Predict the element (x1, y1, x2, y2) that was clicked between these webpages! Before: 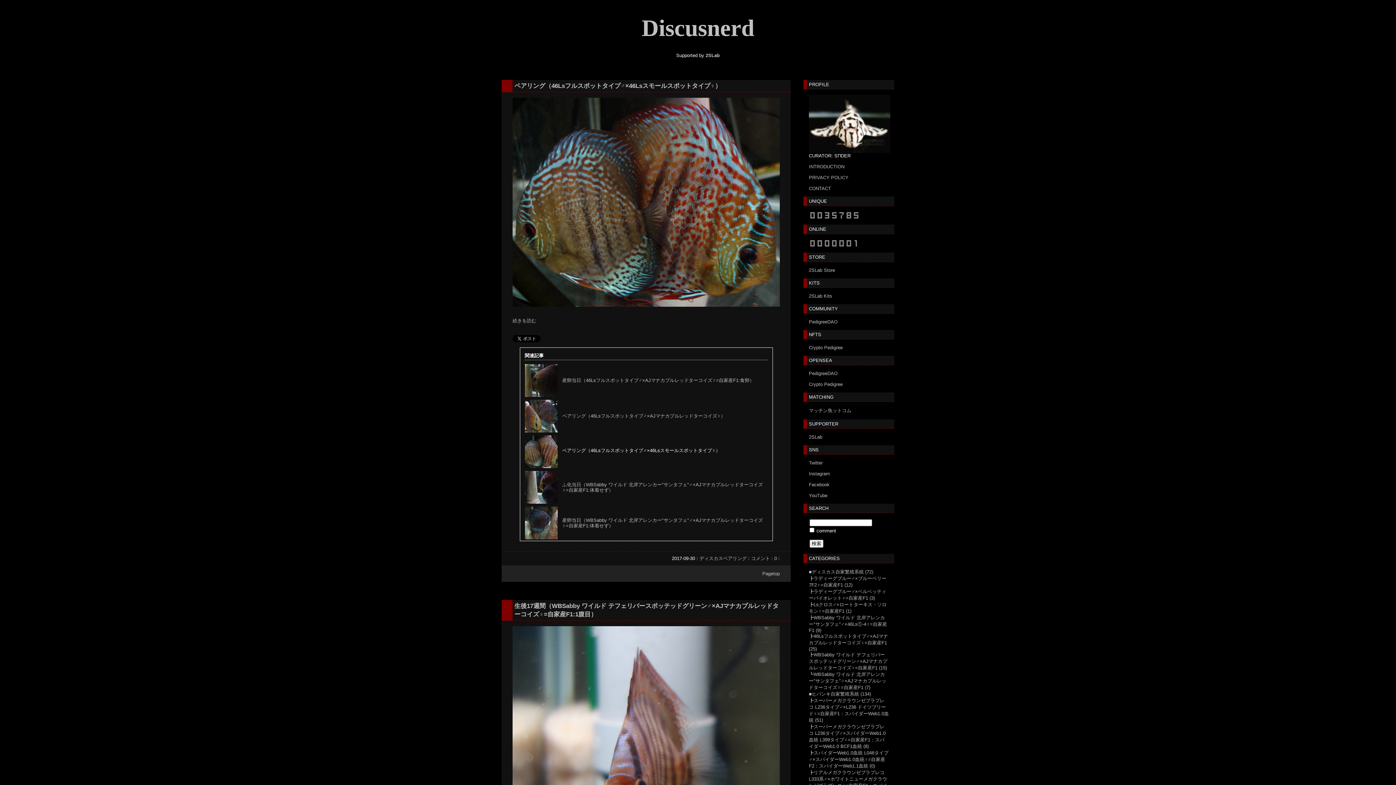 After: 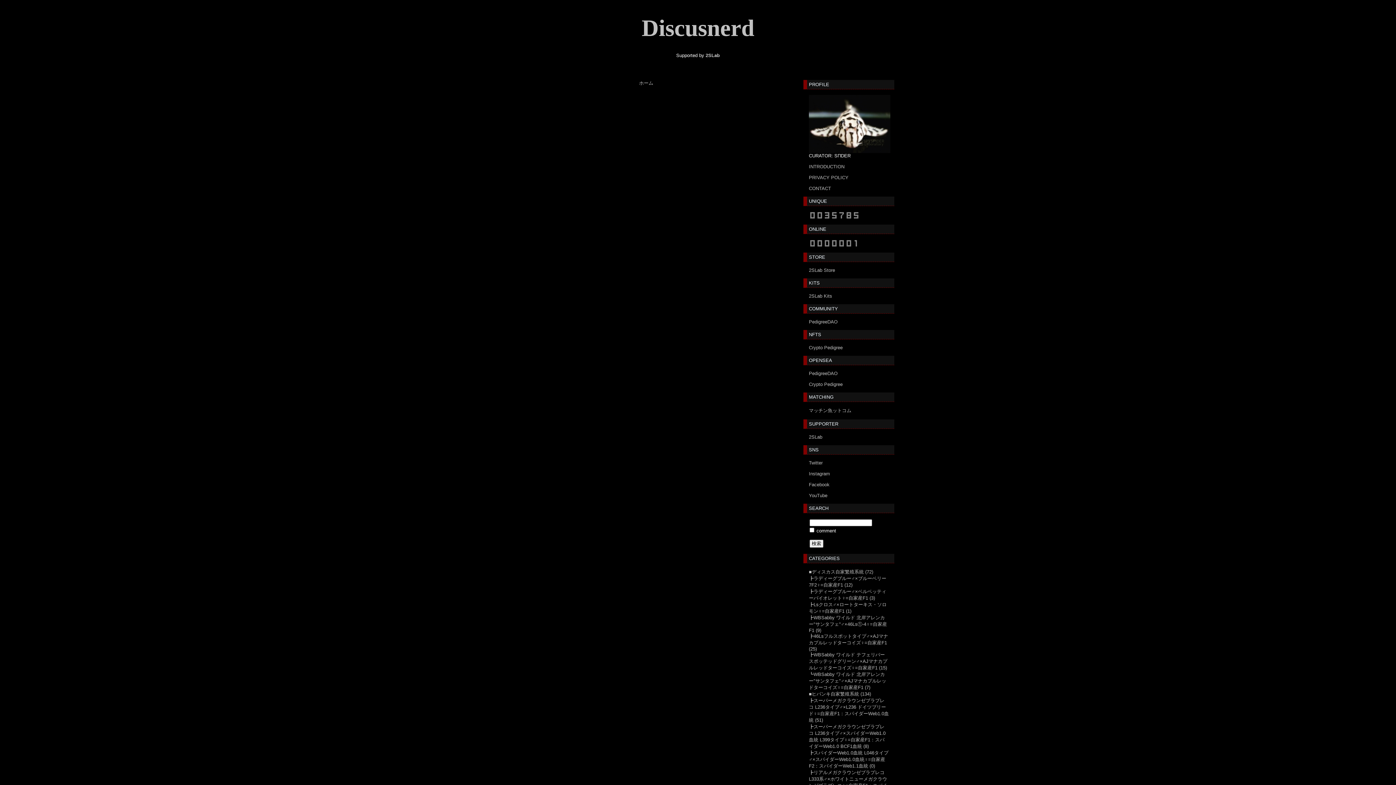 Action: label: スパイダーWeb1.0血統 L046タイプ♂×スパイダーWeb1.0血統♀=自家産F2：スパイダーWeb1.1血統 (0) bbox: (809, 750, 888, 769)